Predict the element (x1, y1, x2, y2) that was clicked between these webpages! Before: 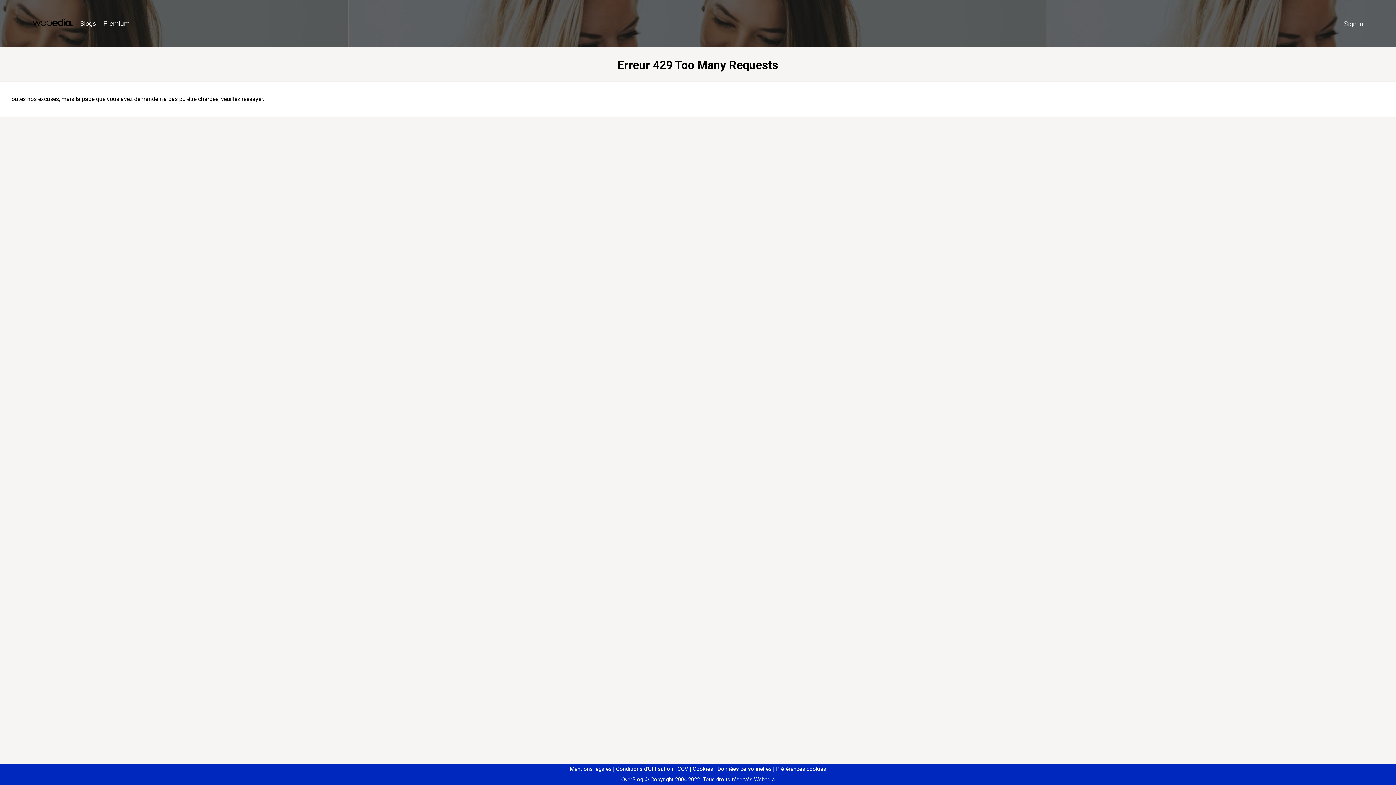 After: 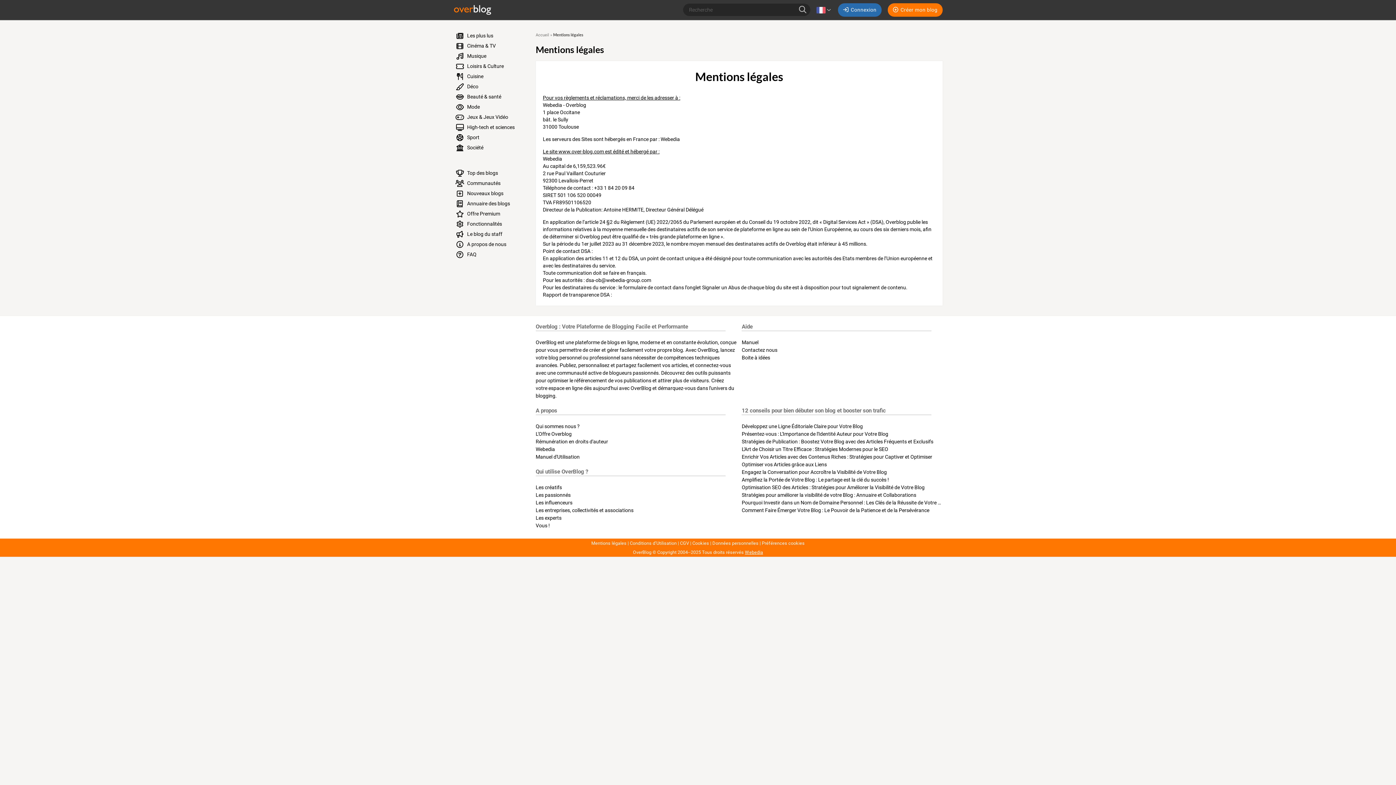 Action: bbox: (570, 766, 611, 772) label: Mentions légales